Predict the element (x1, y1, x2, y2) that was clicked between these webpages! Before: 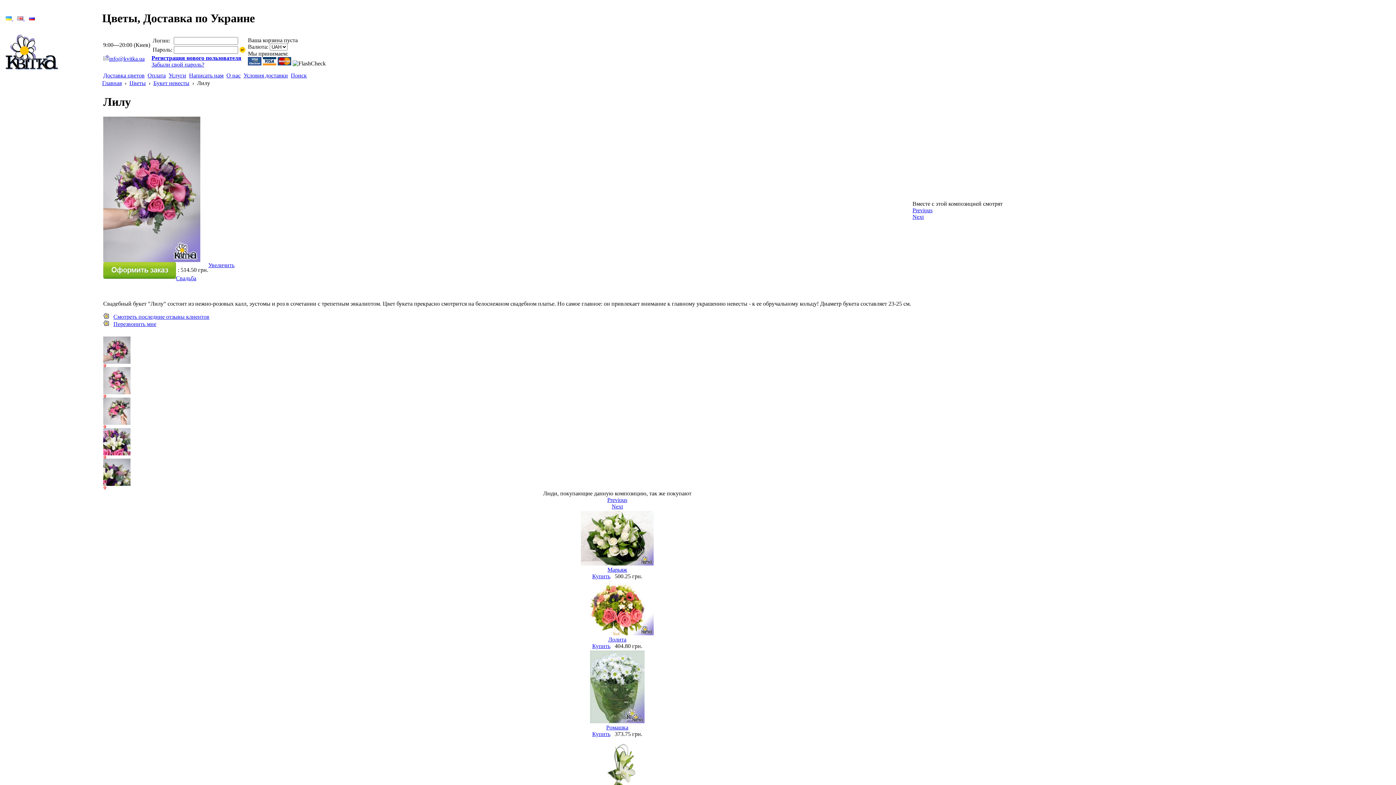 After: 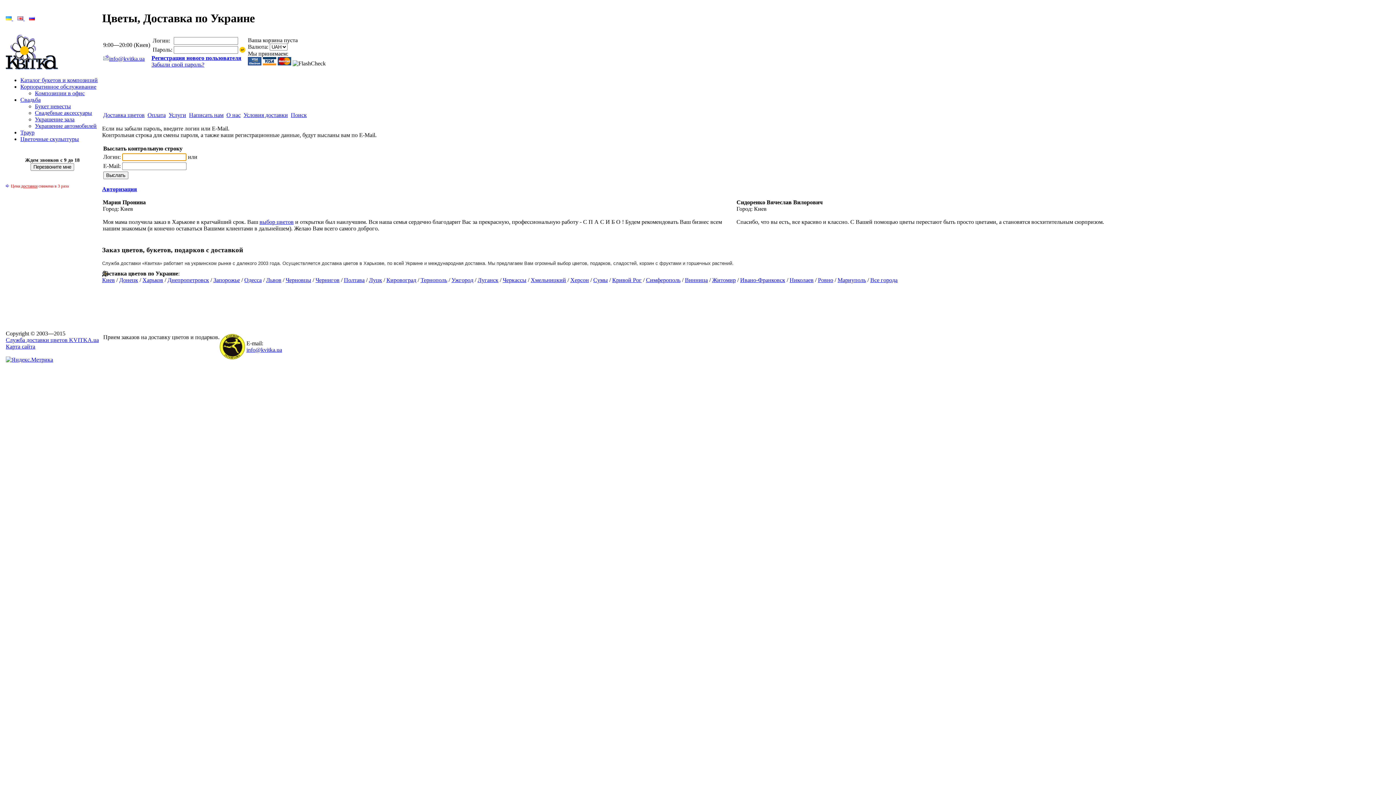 Action: label: Забыли свой пароль? bbox: (151, 61, 204, 67)